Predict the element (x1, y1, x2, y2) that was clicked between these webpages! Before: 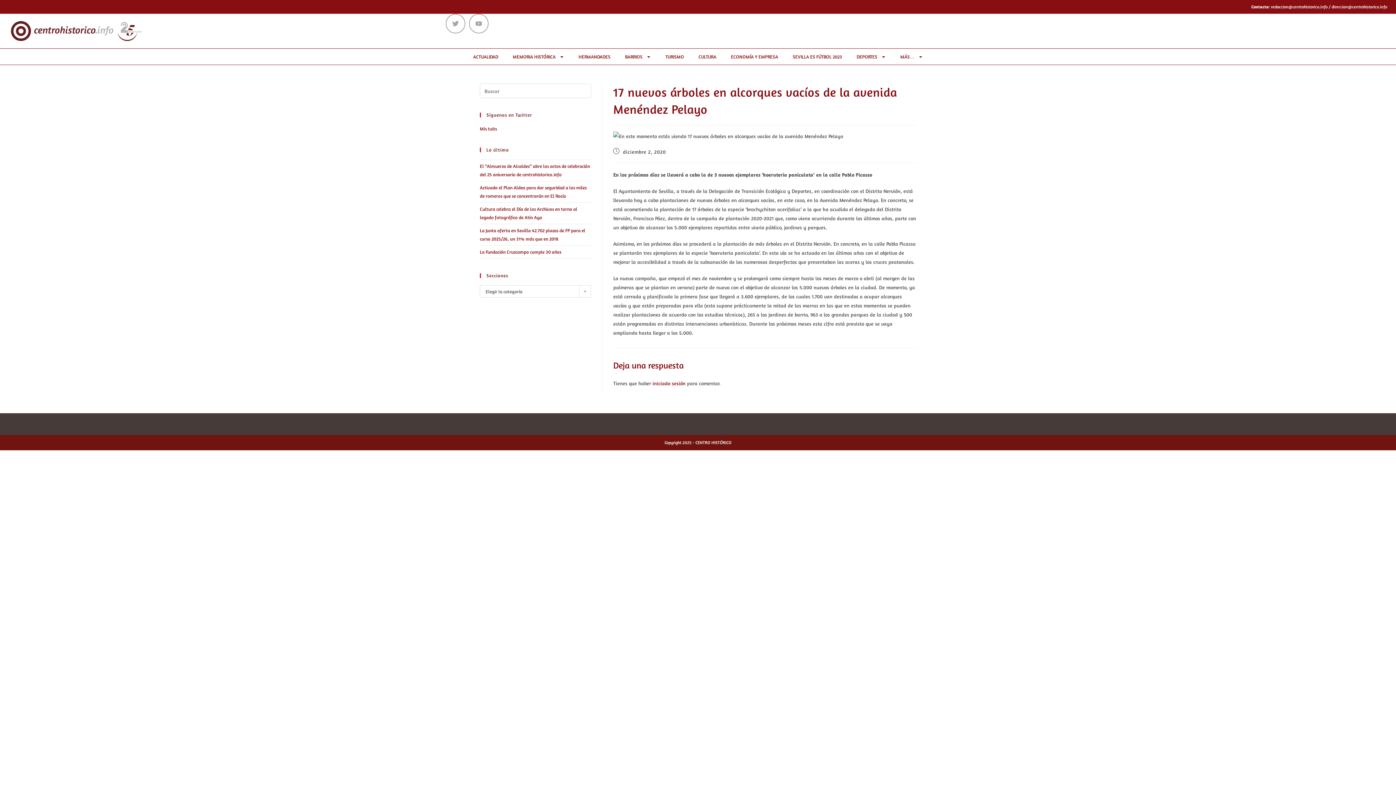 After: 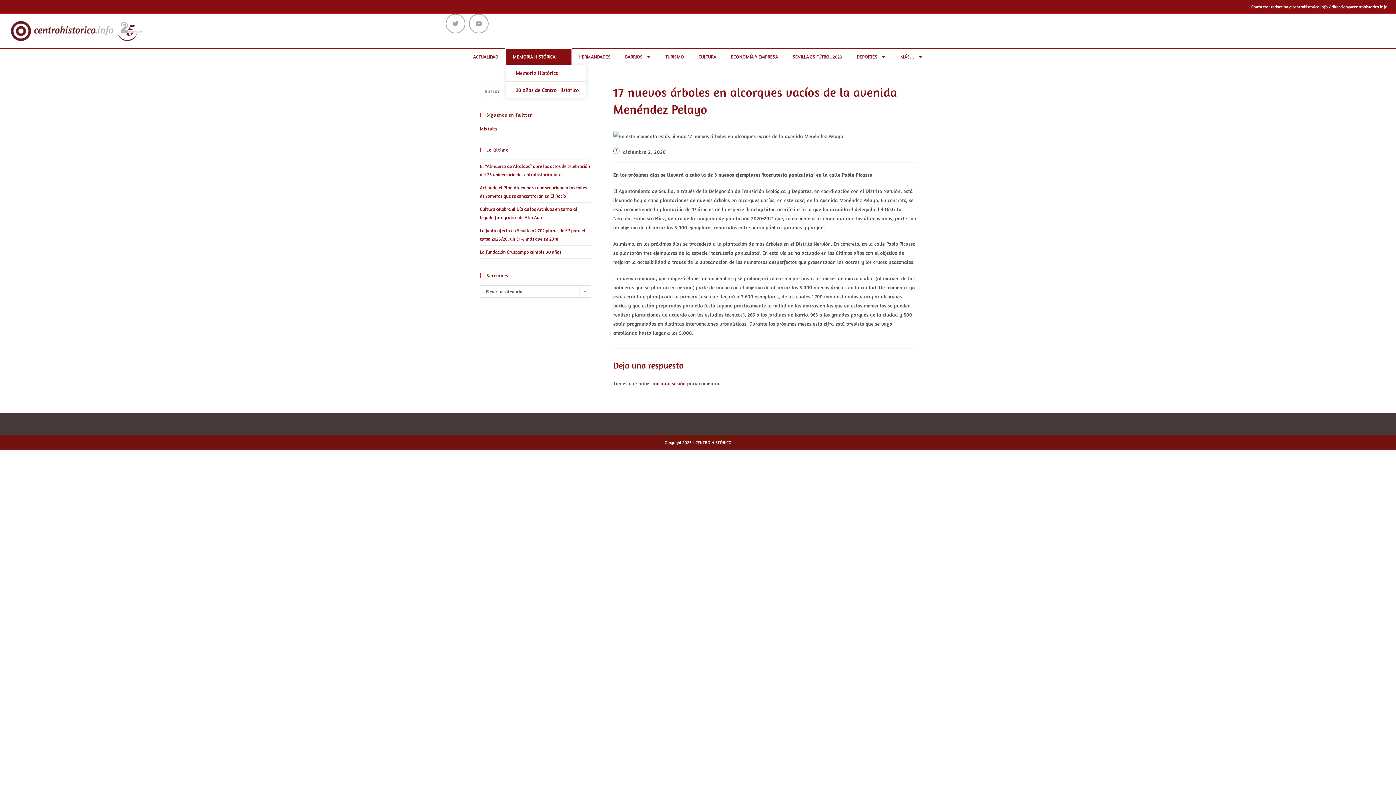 Action: label: MEMORIA HISTÓRICA bbox: (505, 48, 571, 64)